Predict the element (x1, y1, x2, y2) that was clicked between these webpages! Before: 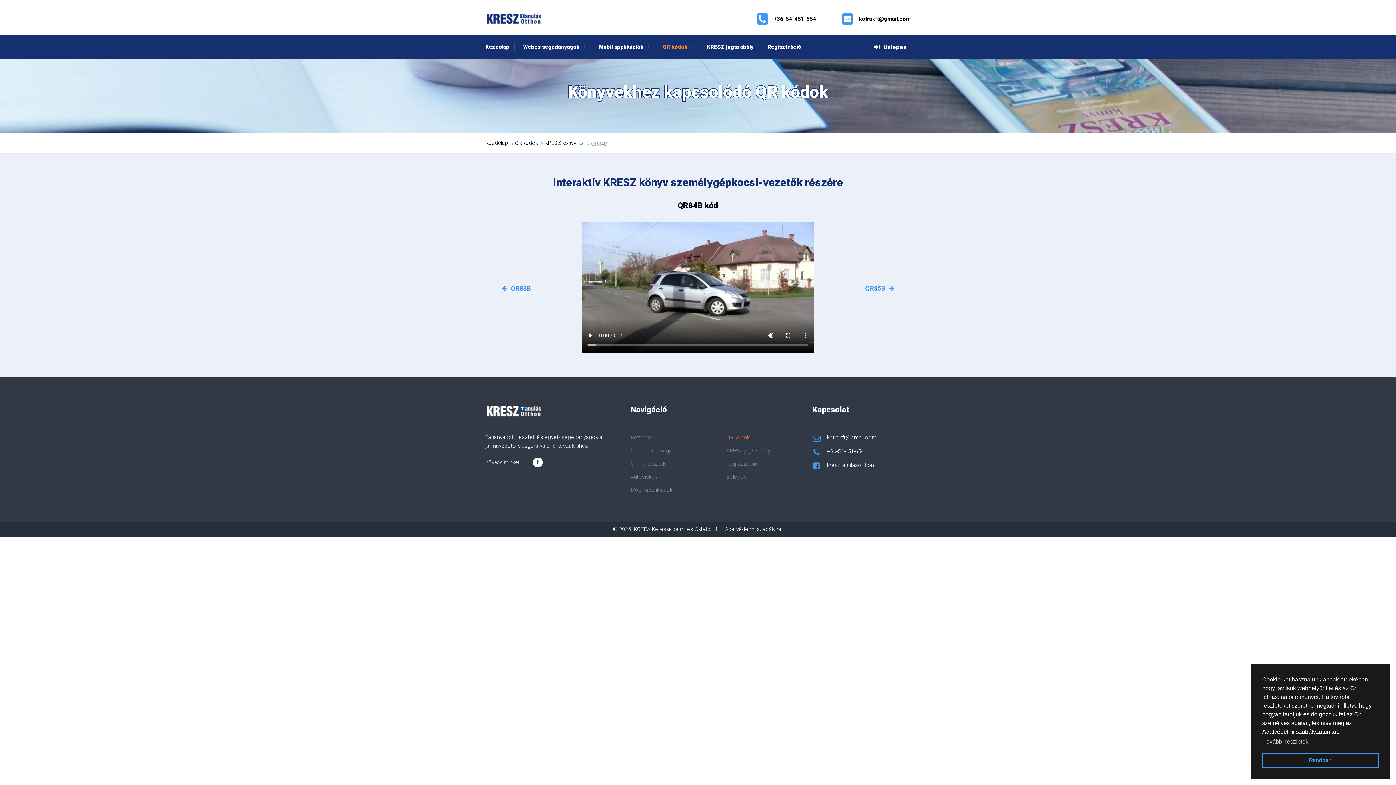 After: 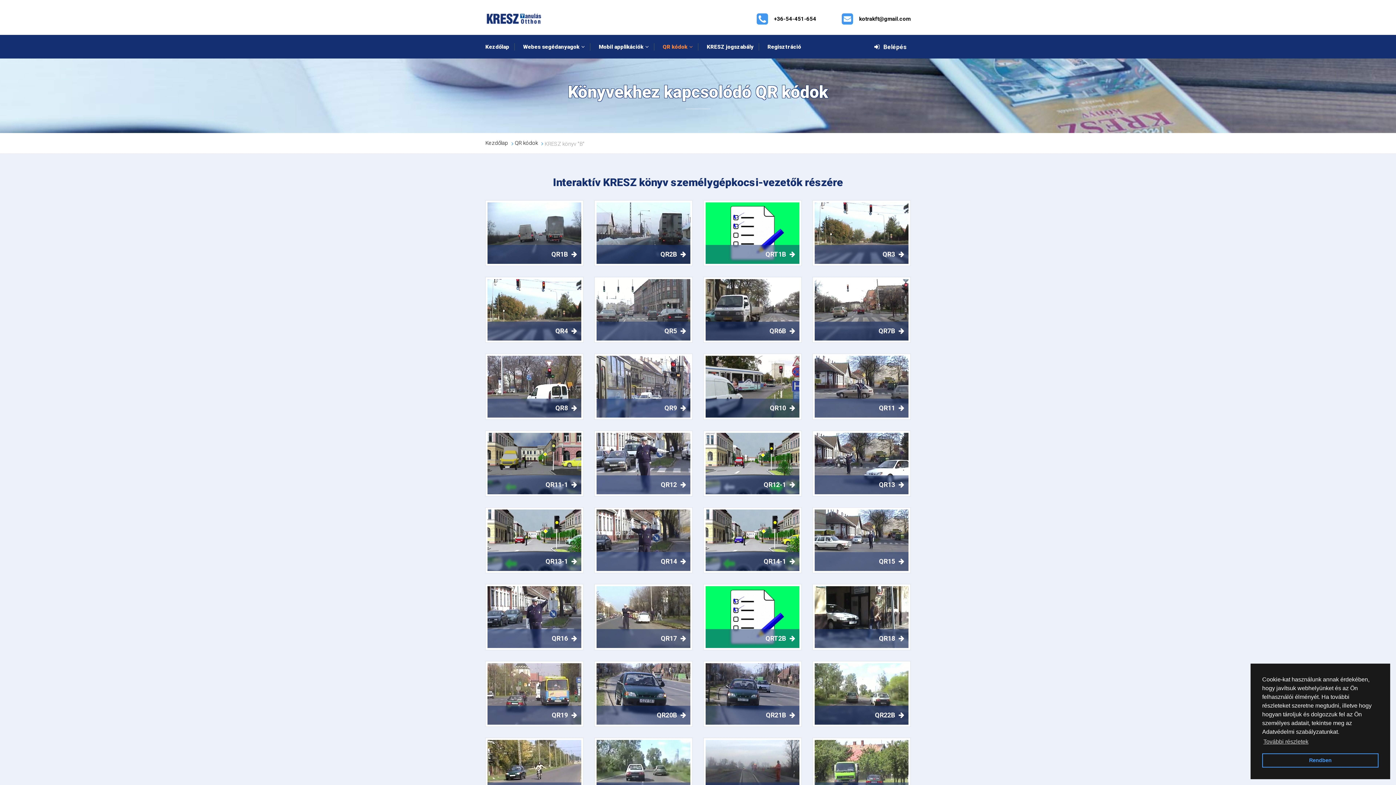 Action: label: KRESZ könyv "B" bbox: (544, 139, 584, 146)